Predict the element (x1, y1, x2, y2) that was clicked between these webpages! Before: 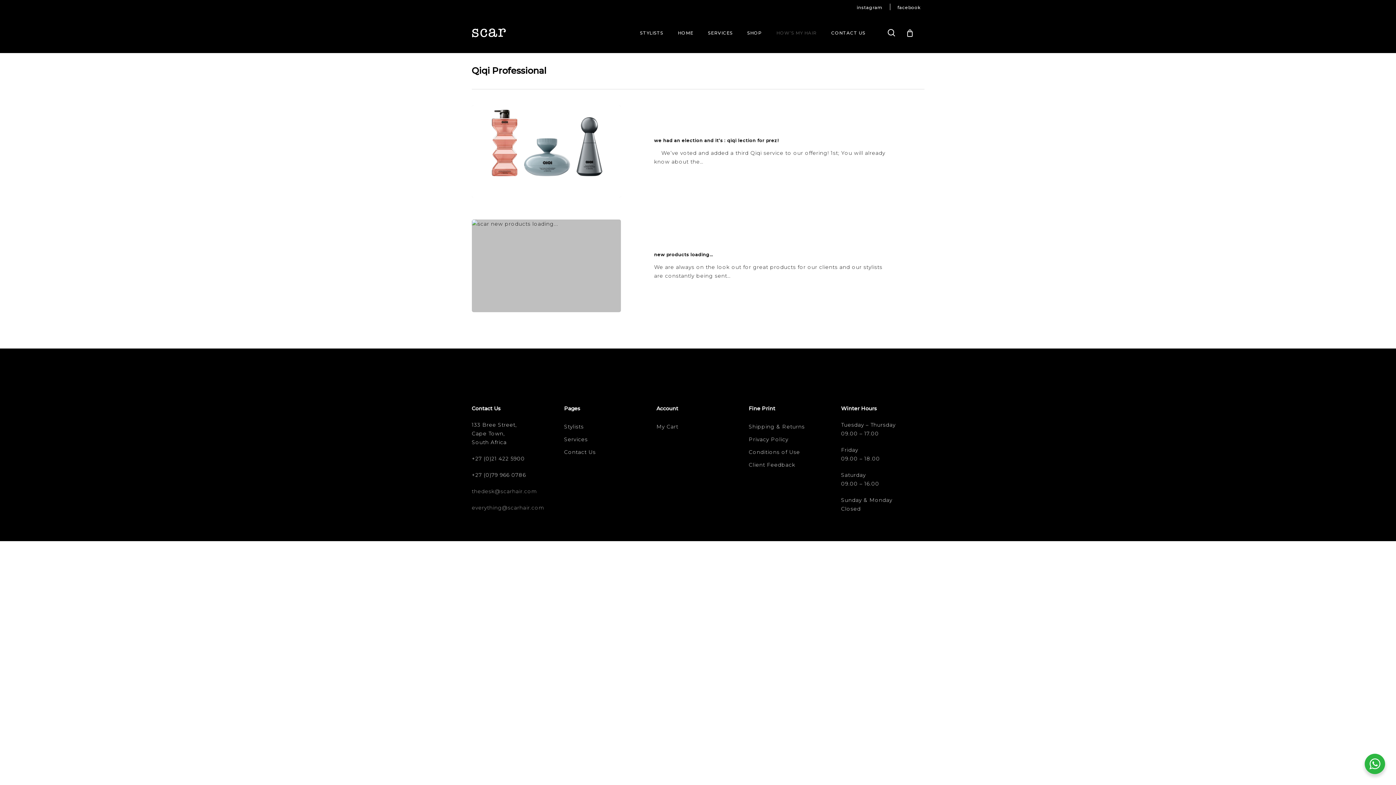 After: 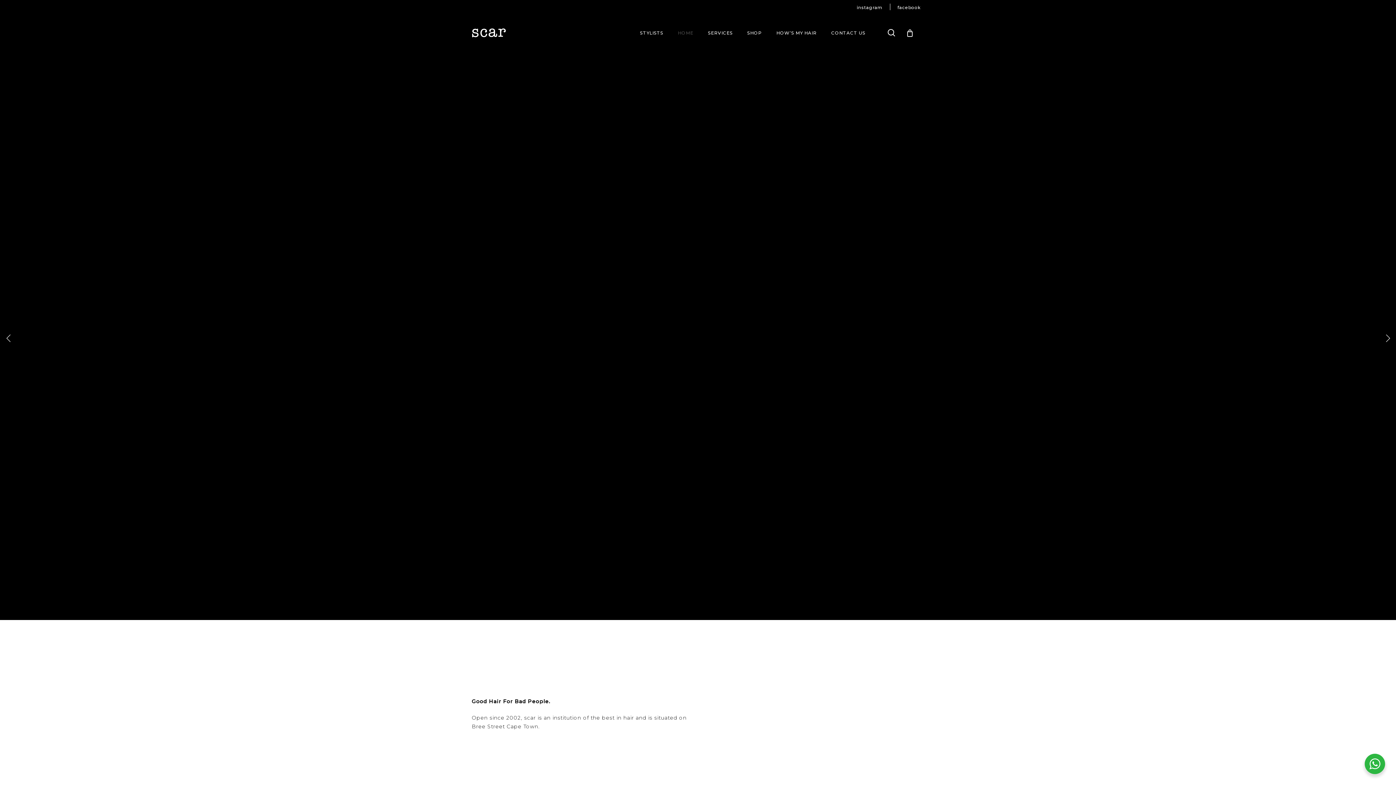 Action: label: HOME bbox: (670, 30, 700, 35)